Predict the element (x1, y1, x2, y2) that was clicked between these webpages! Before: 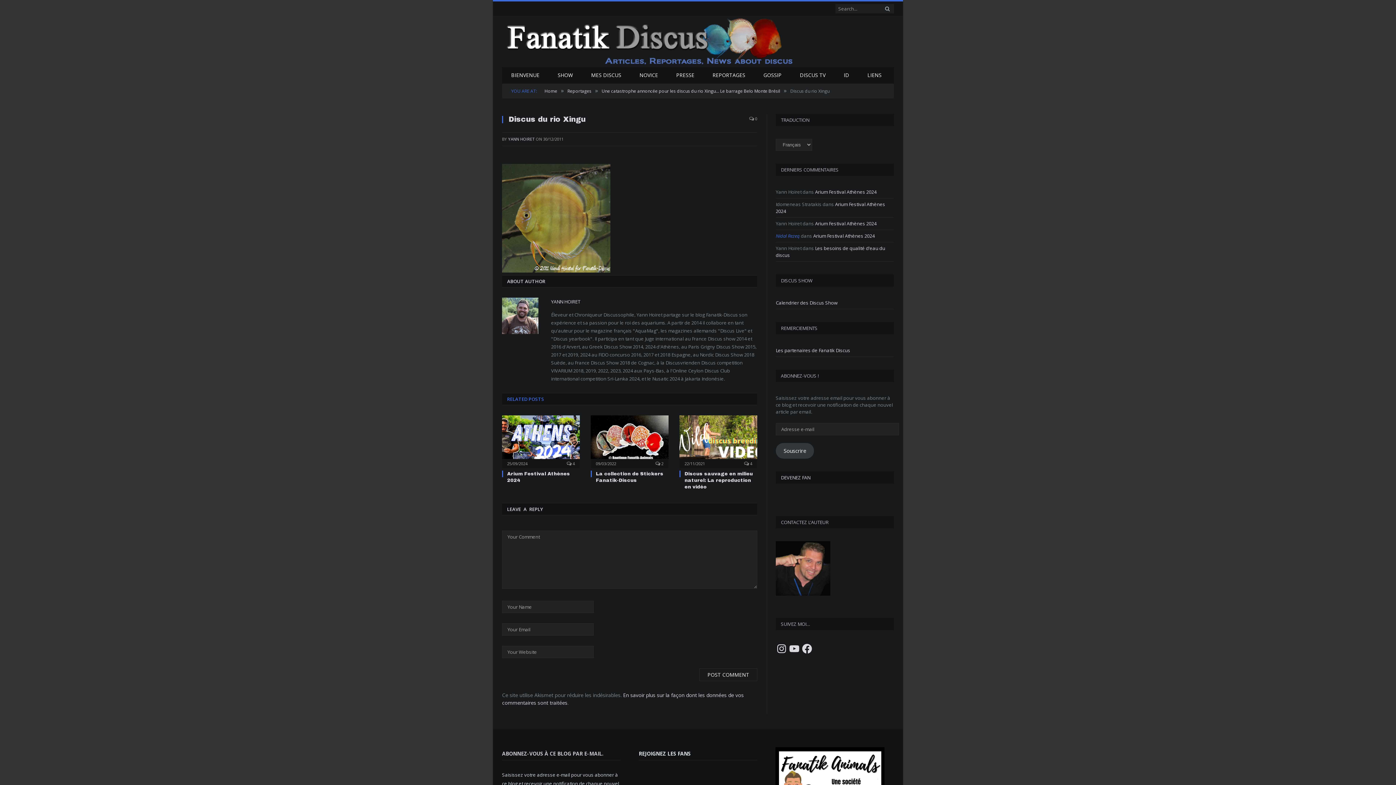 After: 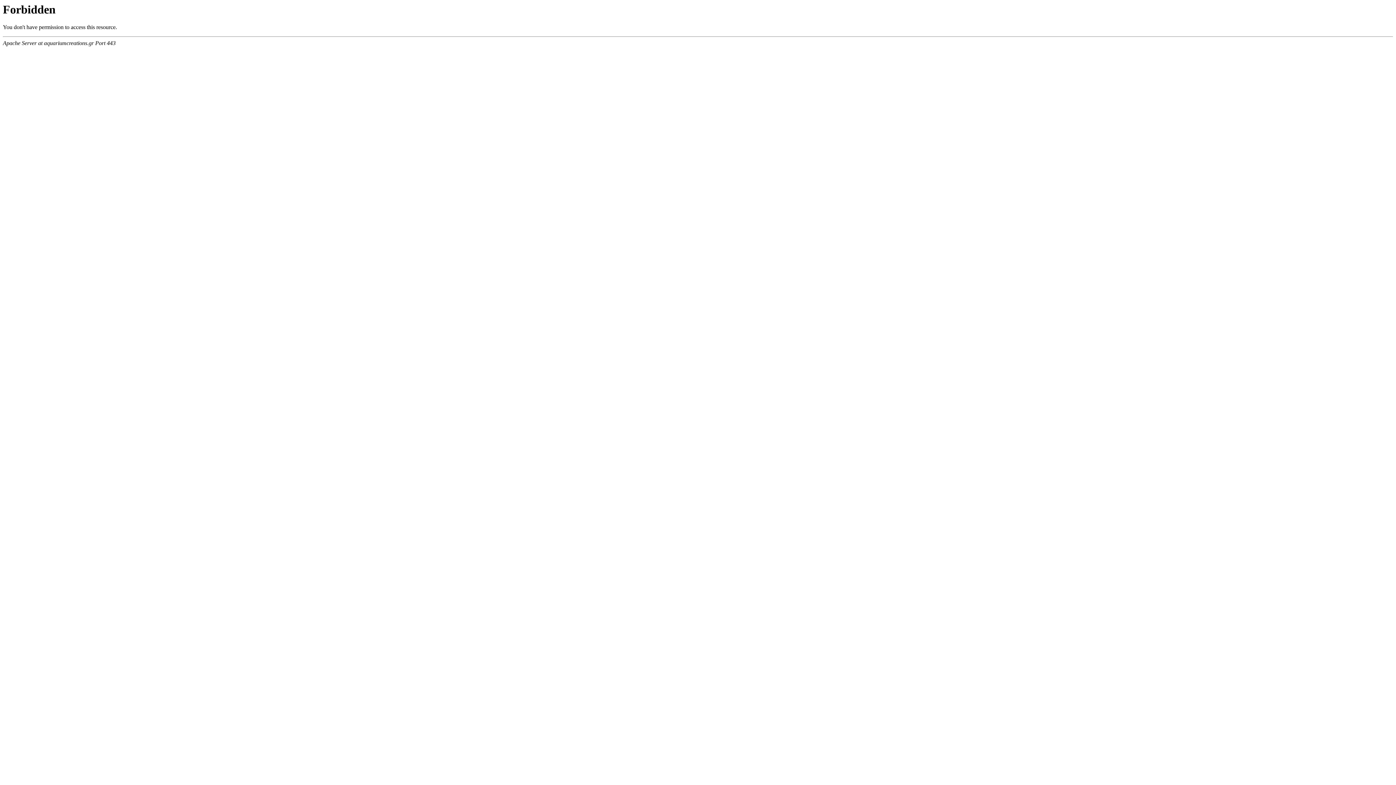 Action: label: Nidal Rezeq bbox: (776, 232, 800, 239)